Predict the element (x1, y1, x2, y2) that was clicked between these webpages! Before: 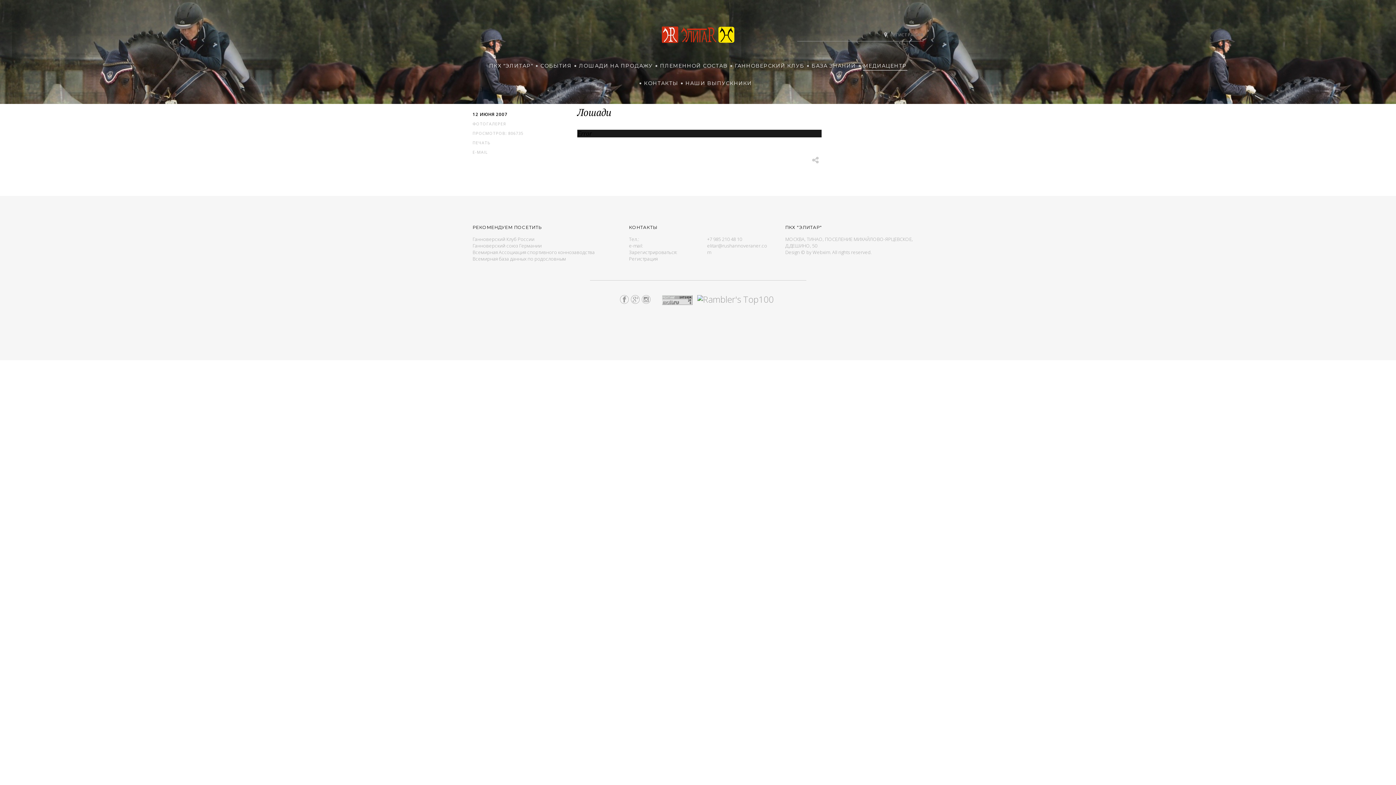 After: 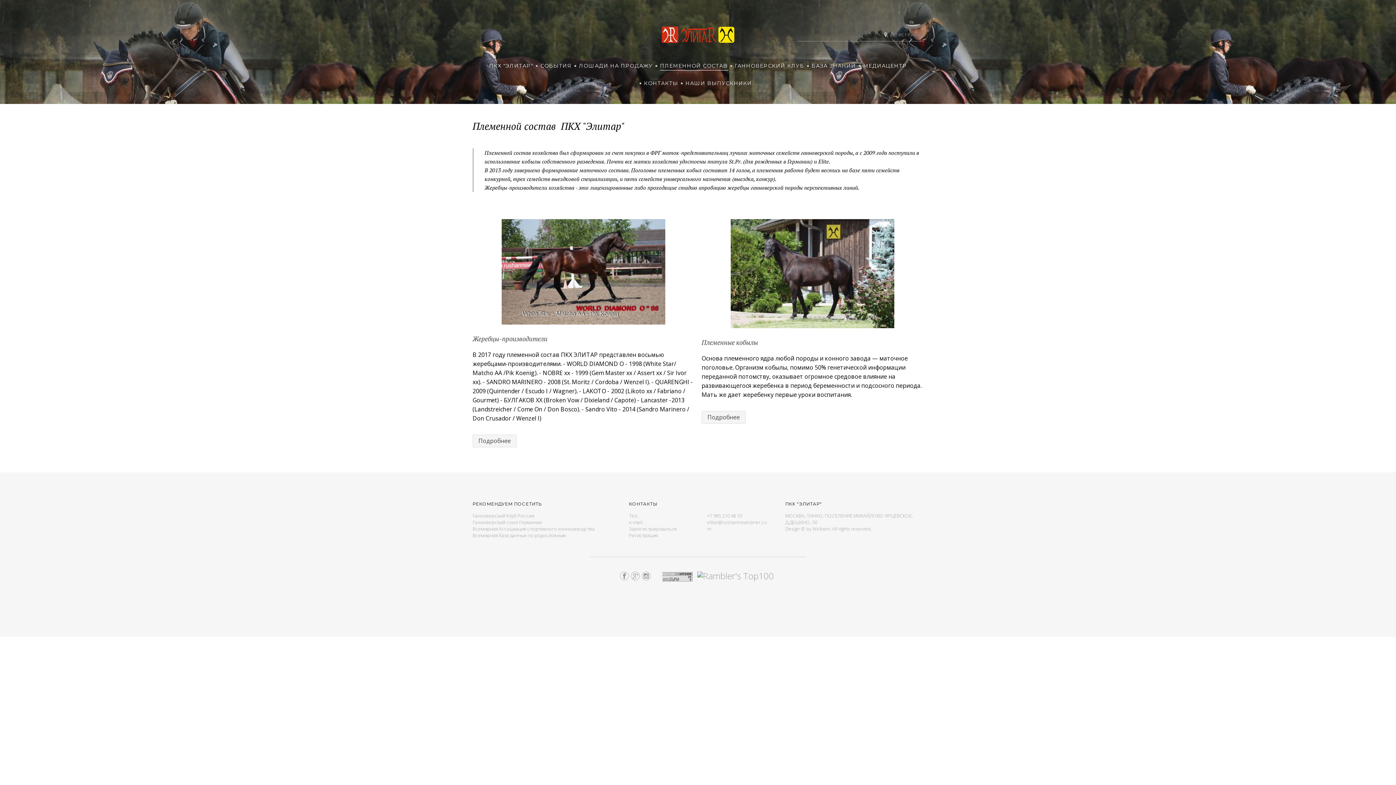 Action: bbox: (659, 61, 728, 70) label: ПЛЕМЕННОЙ СОСТАВ